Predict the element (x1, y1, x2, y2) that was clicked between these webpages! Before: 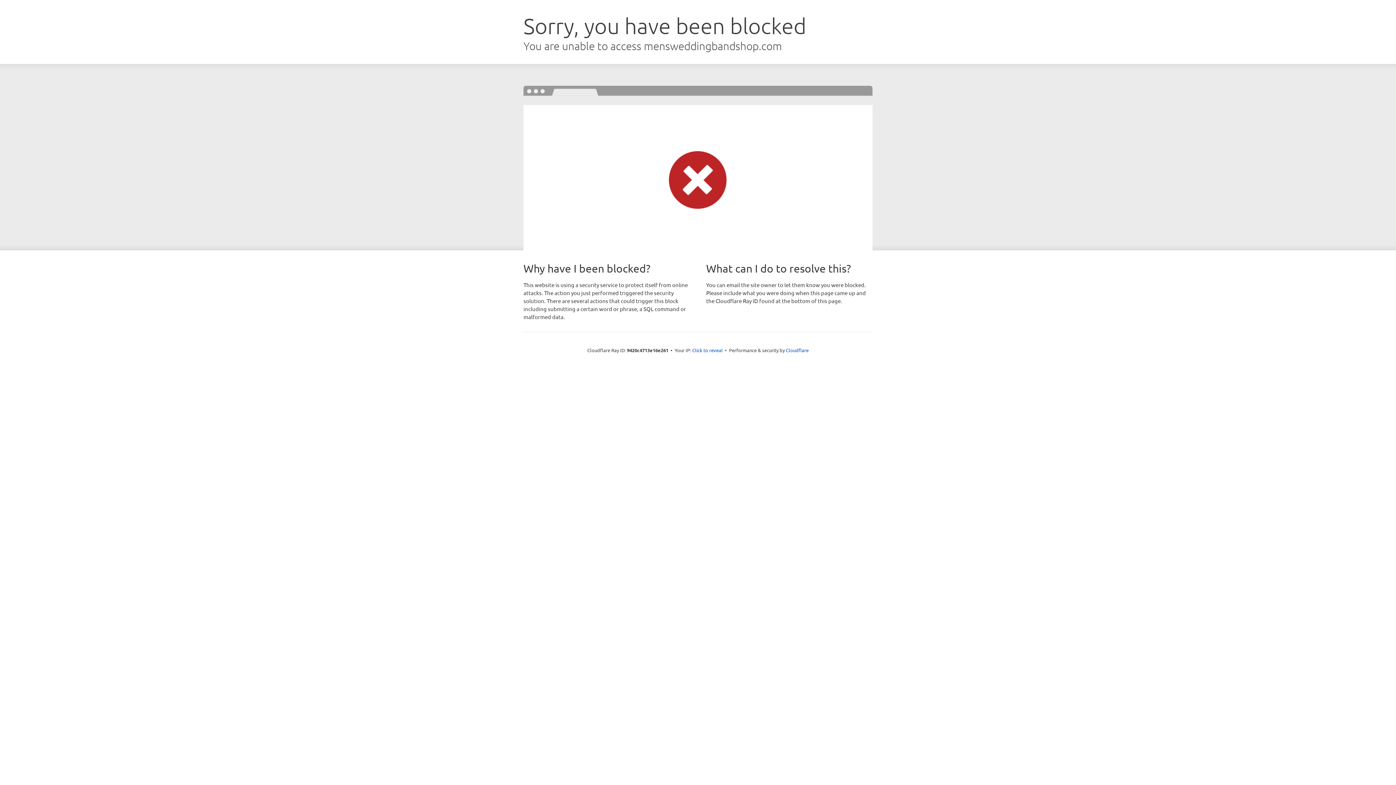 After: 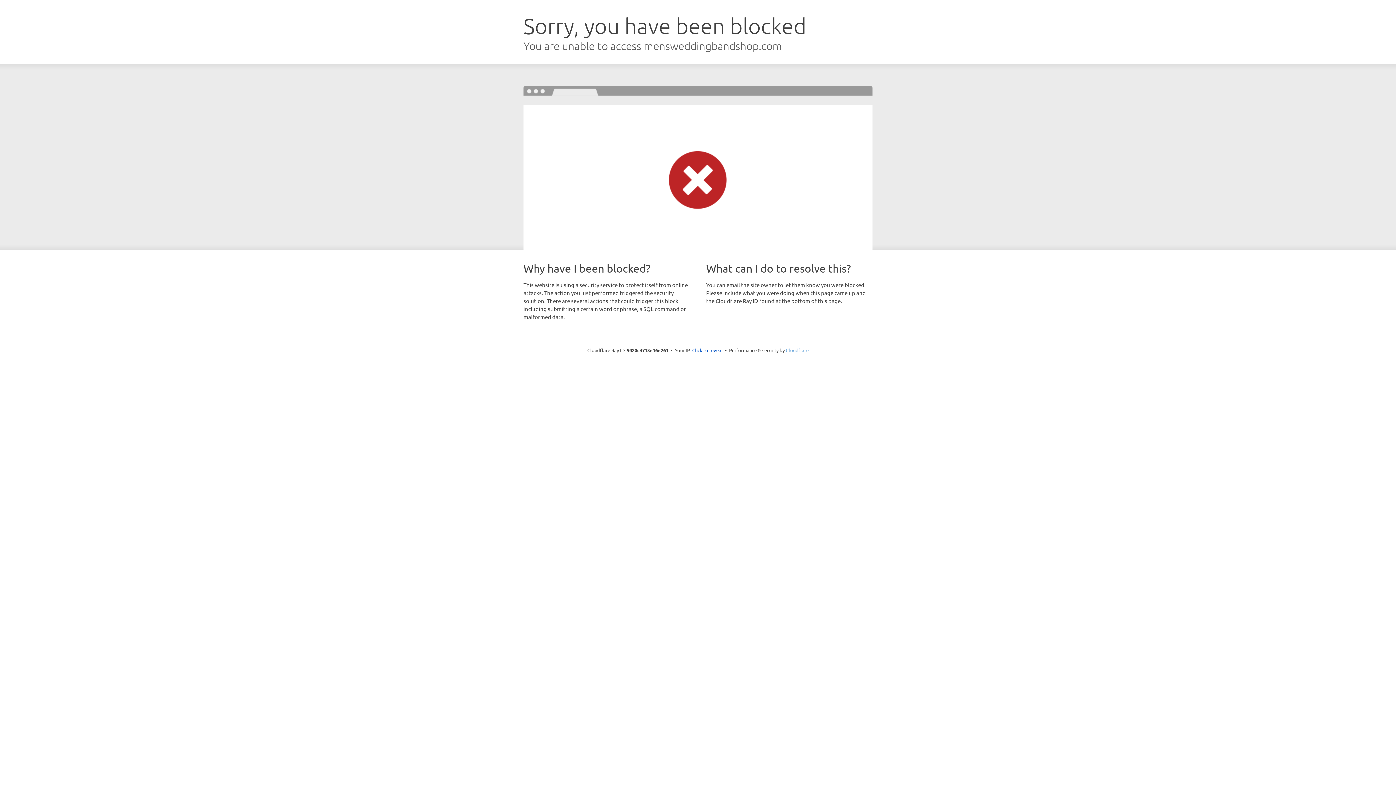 Action: label: Cloudflare bbox: (786, 347, 808, 353)